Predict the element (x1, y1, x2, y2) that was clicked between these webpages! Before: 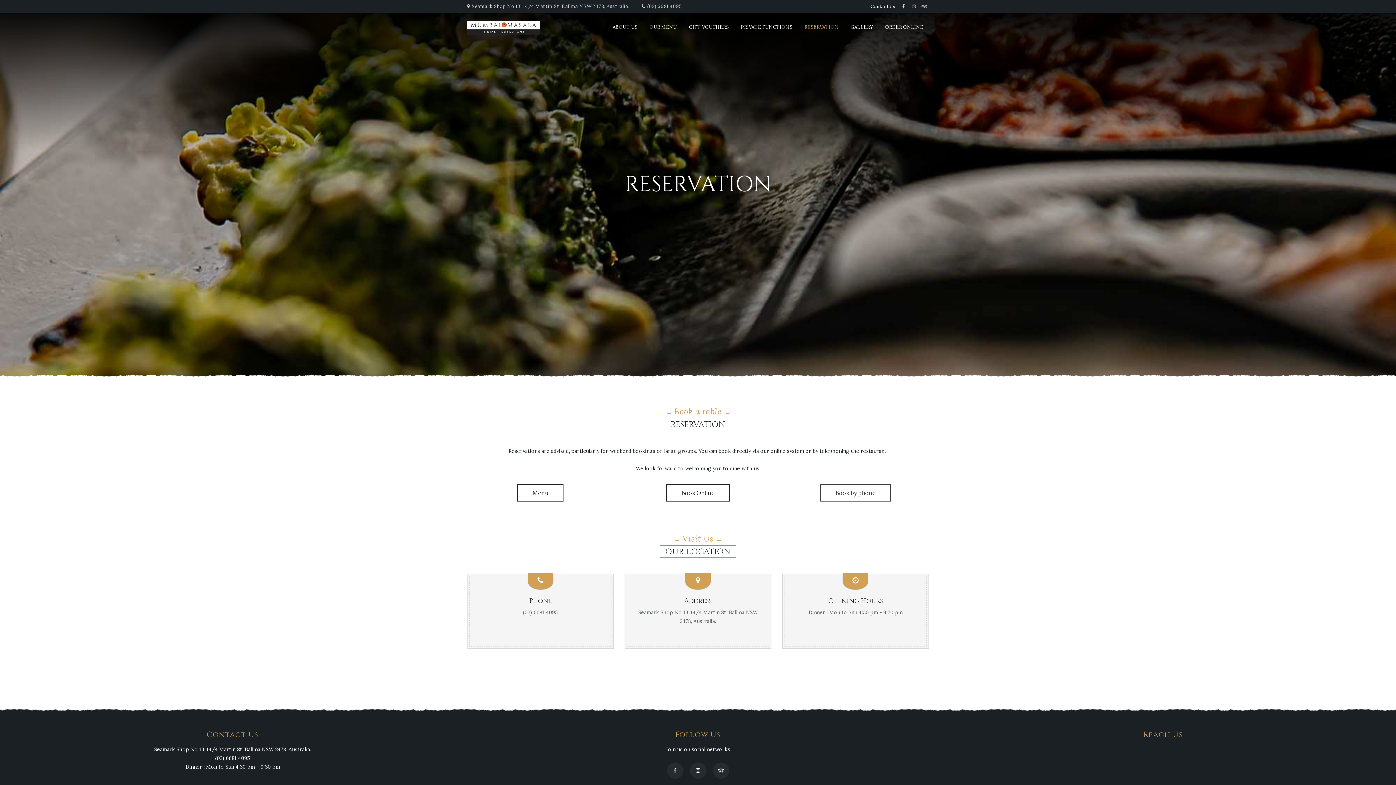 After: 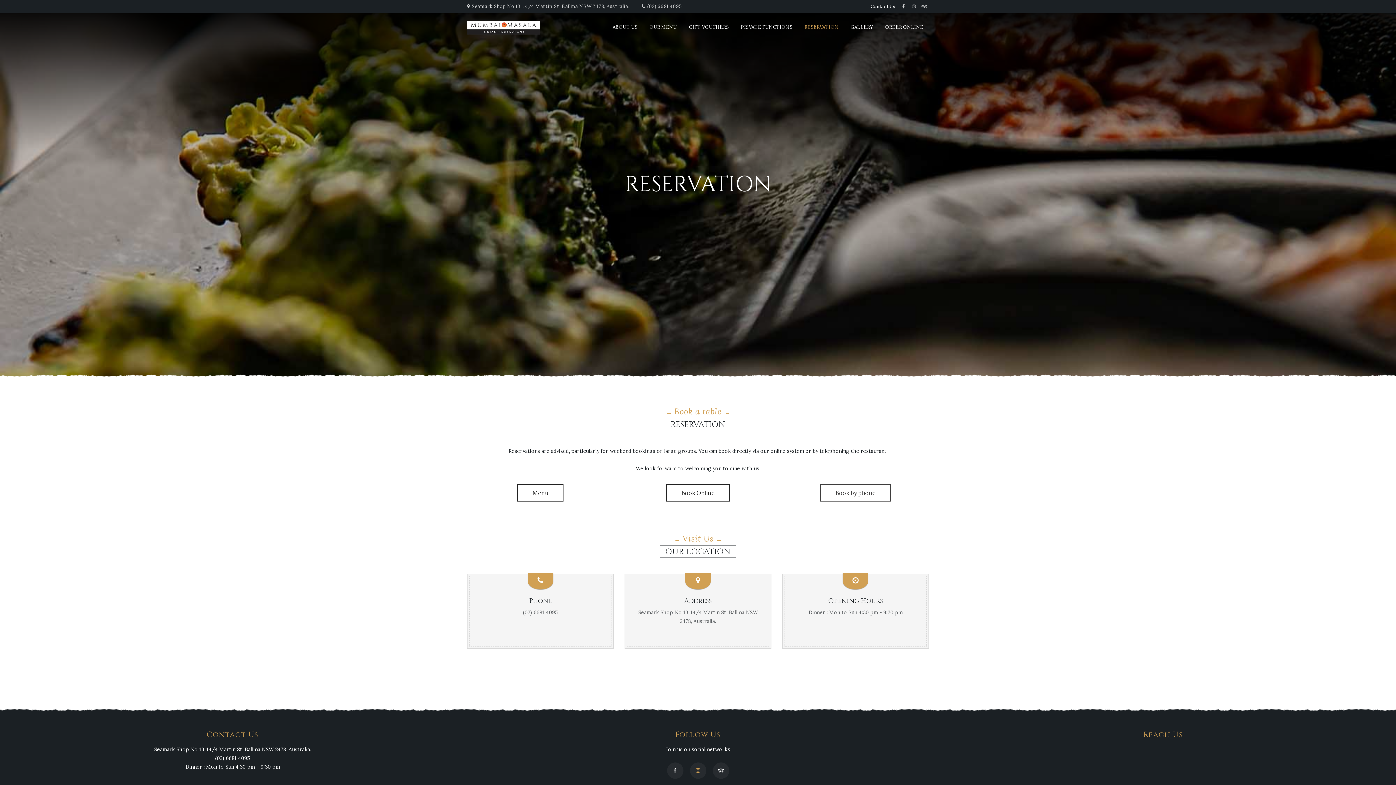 Action: bbox: (690, 762, 706, 779)